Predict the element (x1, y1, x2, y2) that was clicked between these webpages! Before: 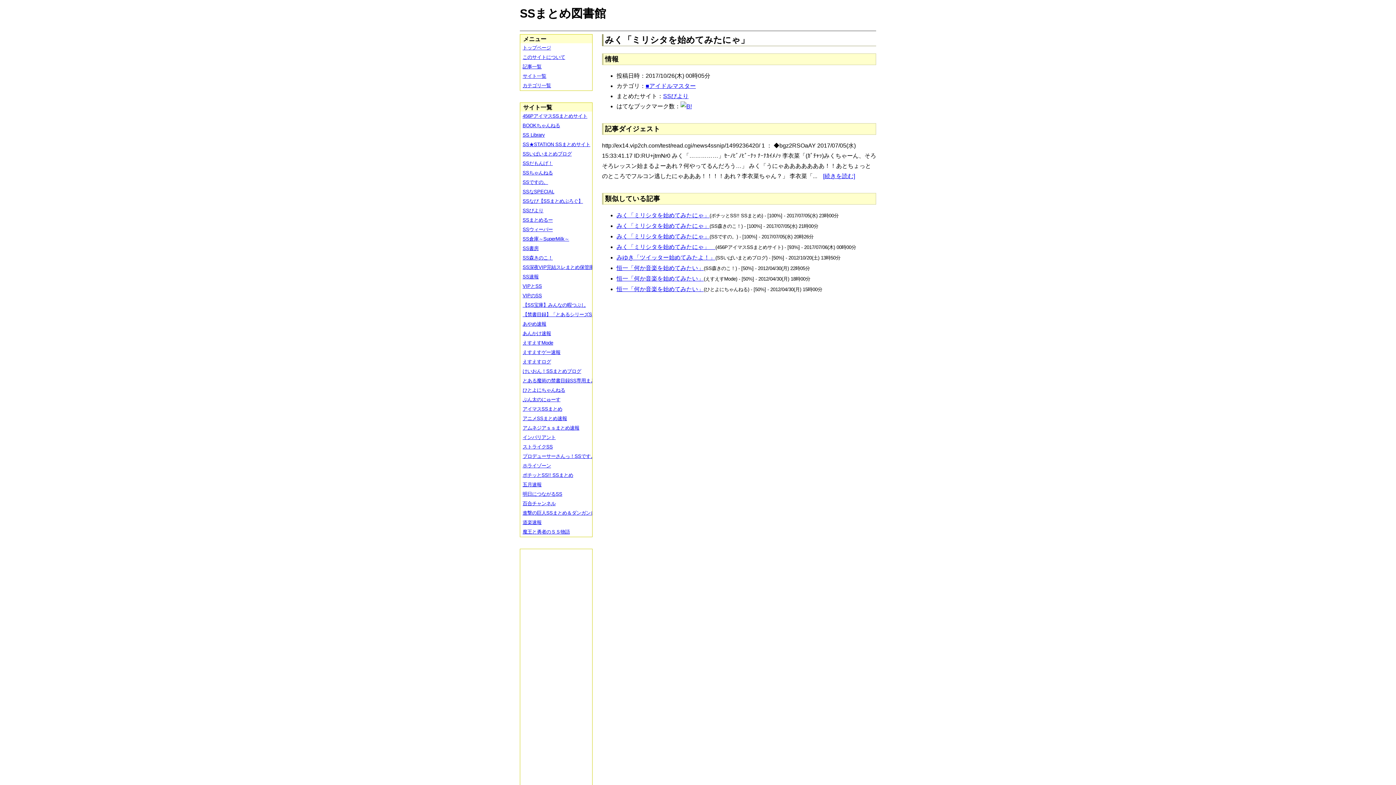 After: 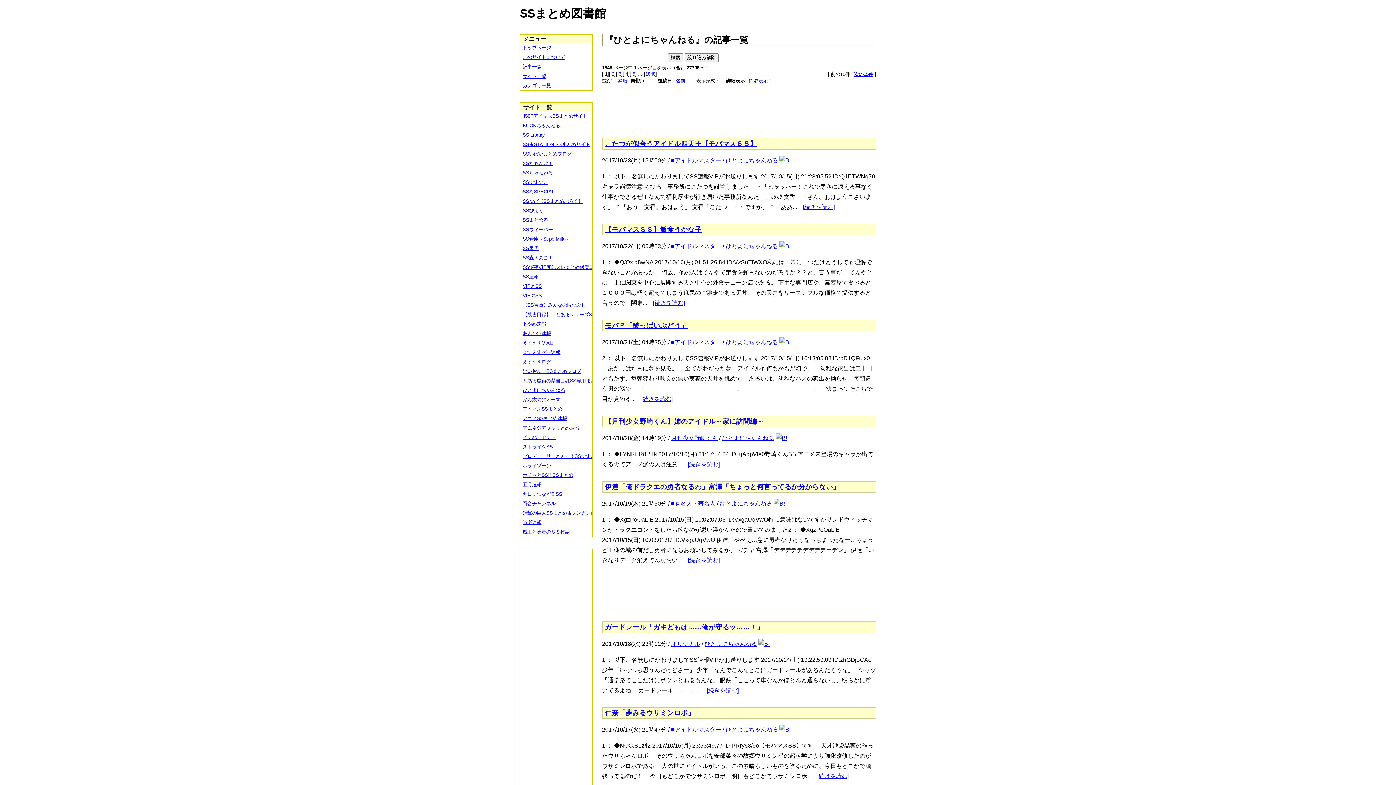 Action: bbox: (520, 385, 597, 395) label: ひとよにちゃんねる